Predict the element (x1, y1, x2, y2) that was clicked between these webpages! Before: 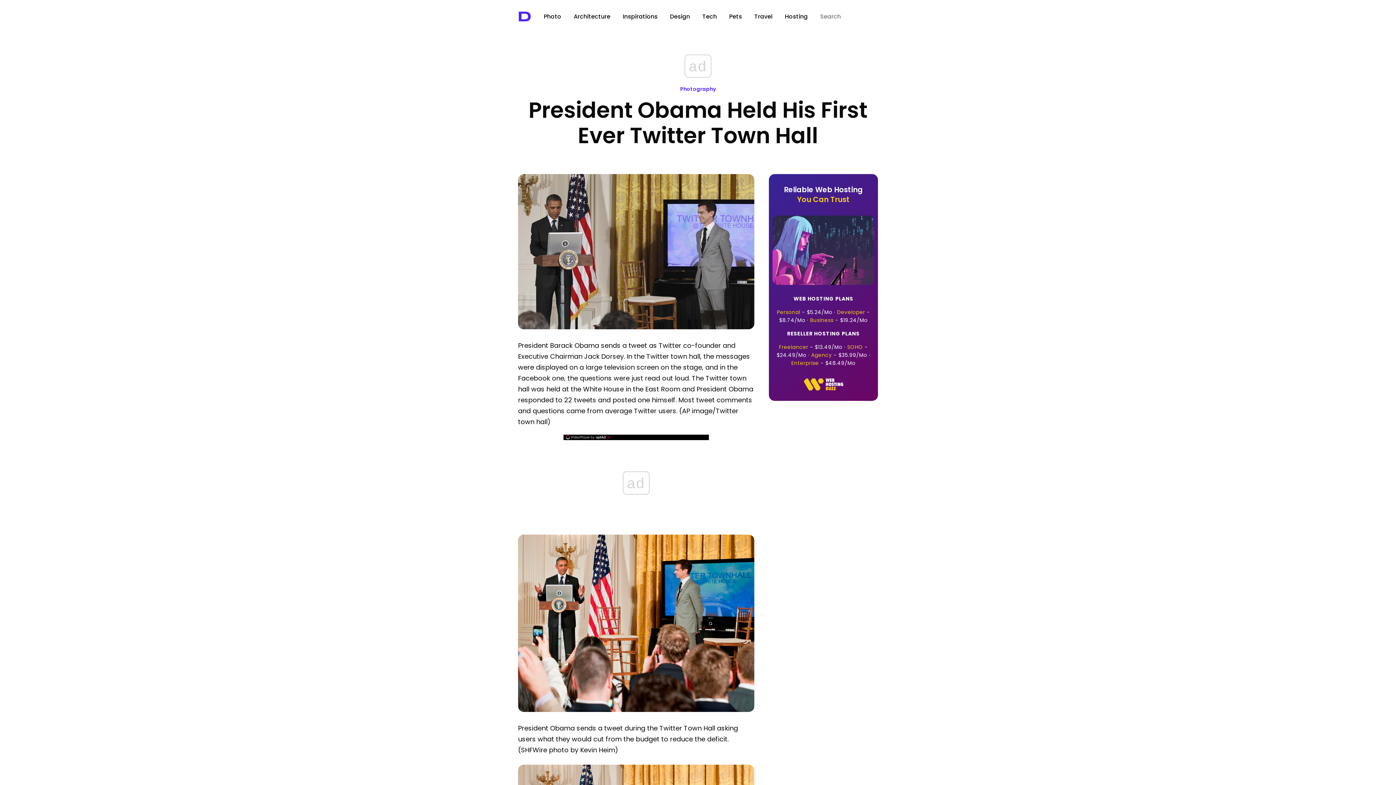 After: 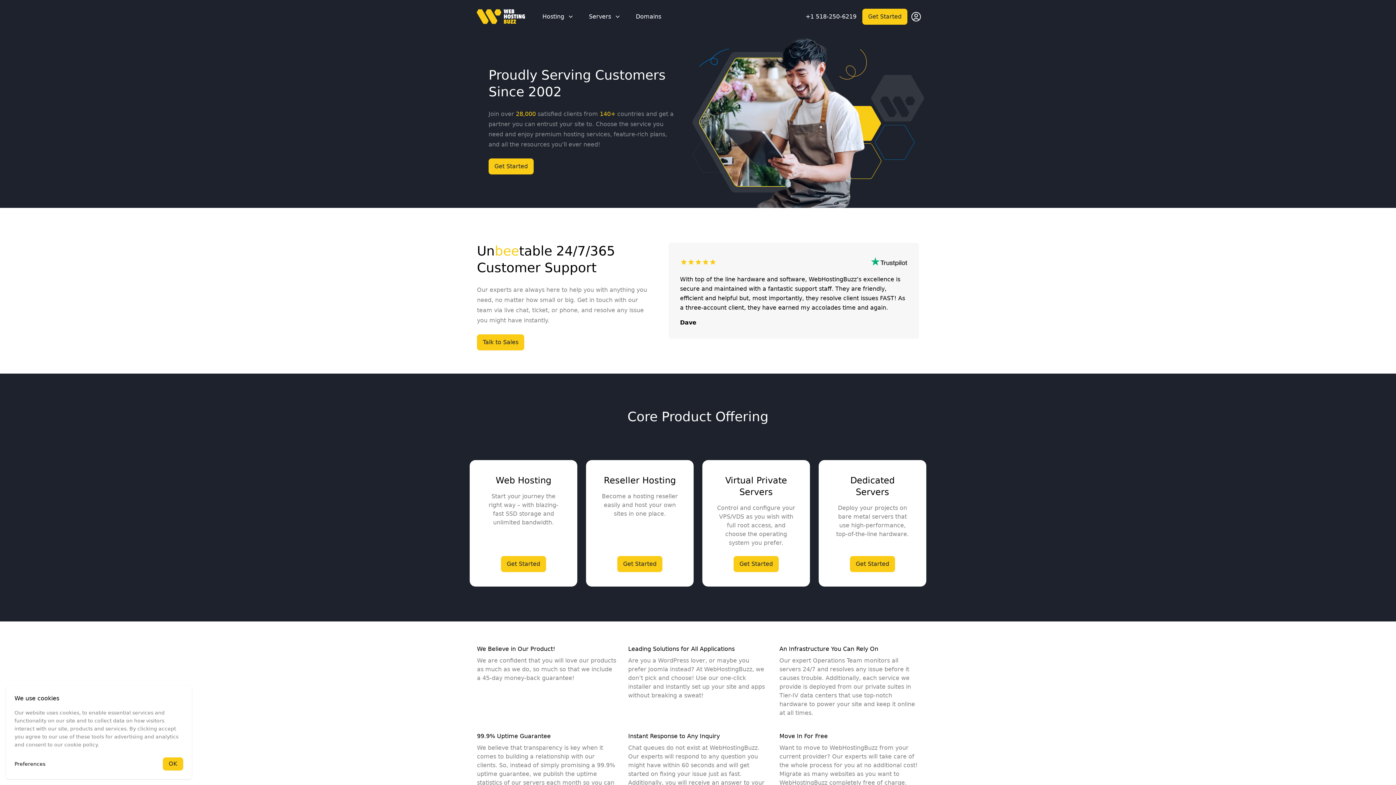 Action: bbox: (803, 388, 843, 397)